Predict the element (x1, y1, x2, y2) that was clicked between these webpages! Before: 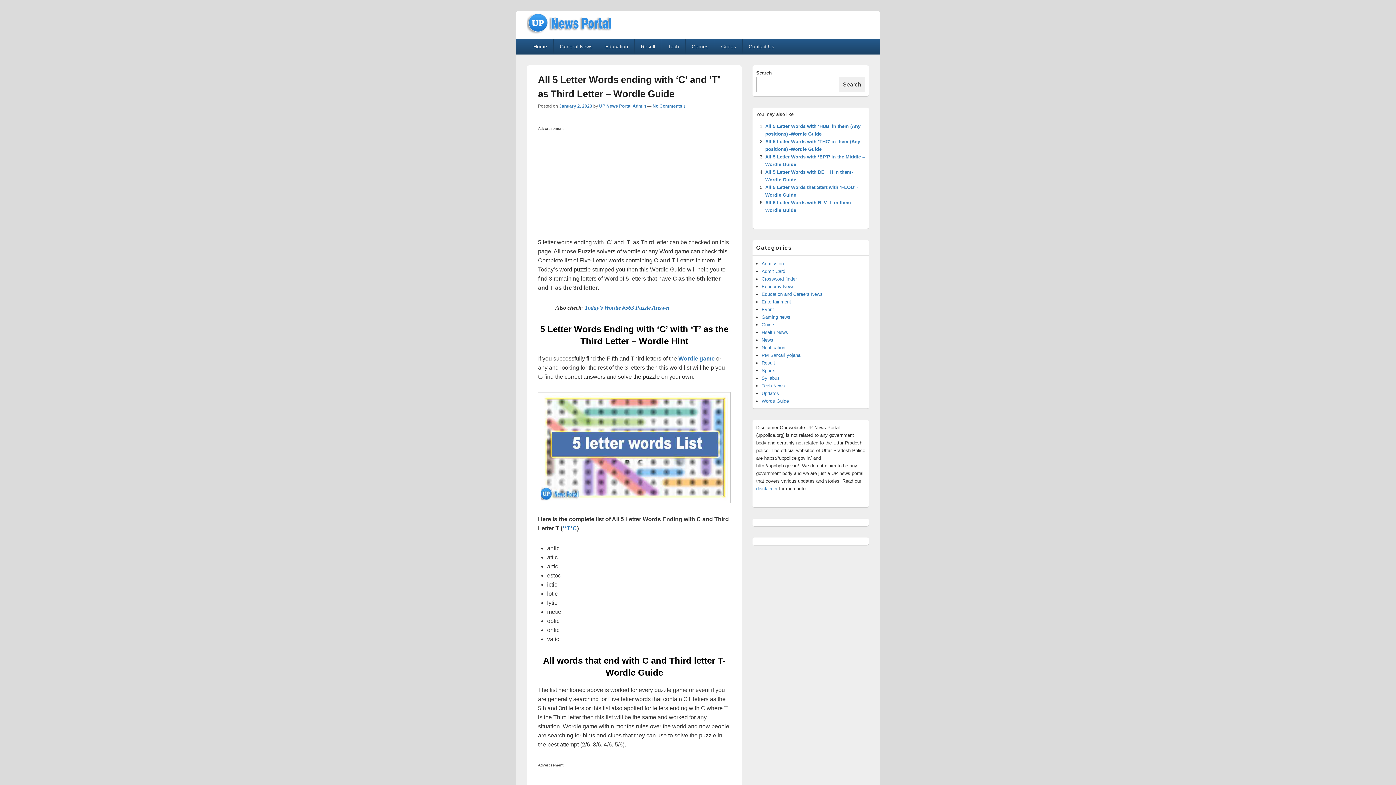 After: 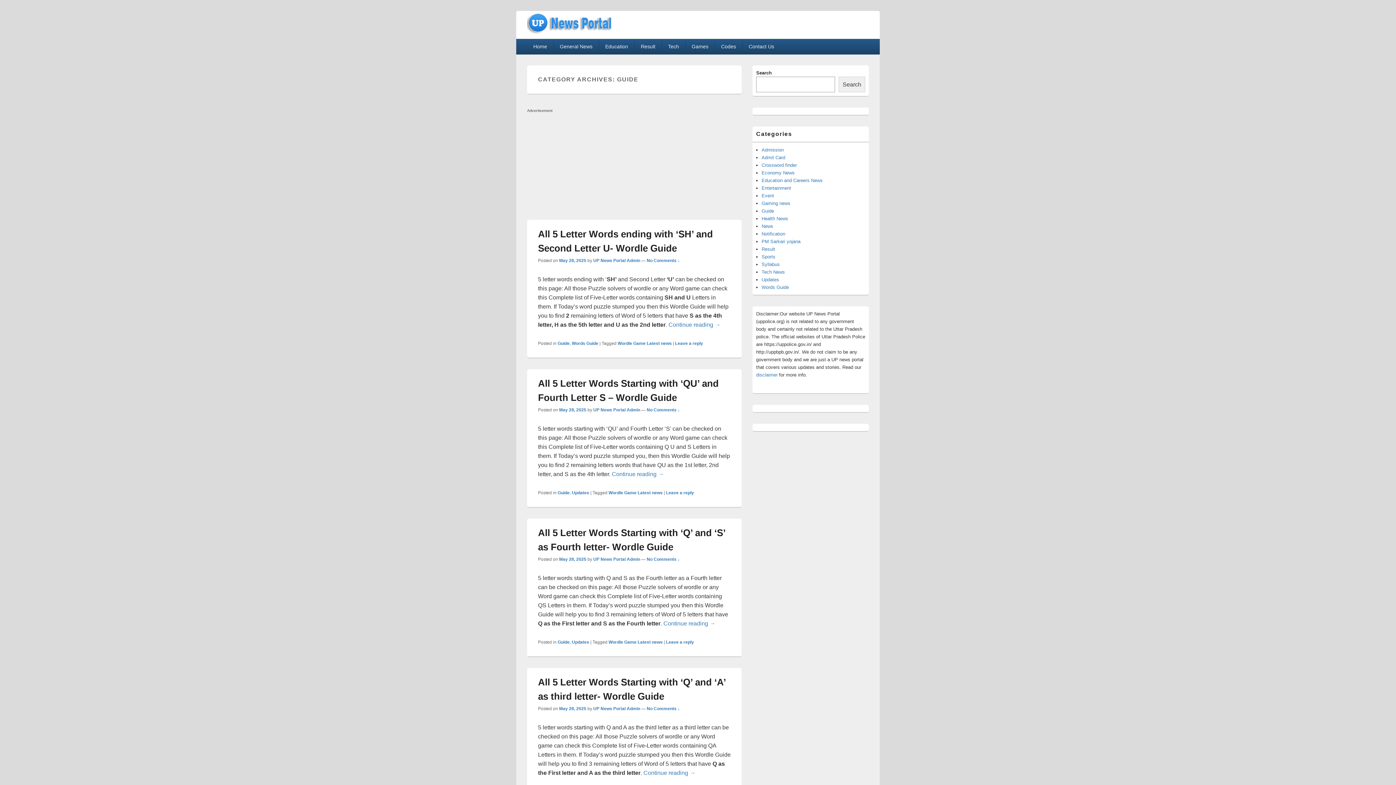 Action: bbox: (761, 322, 774, 327) label: Guide